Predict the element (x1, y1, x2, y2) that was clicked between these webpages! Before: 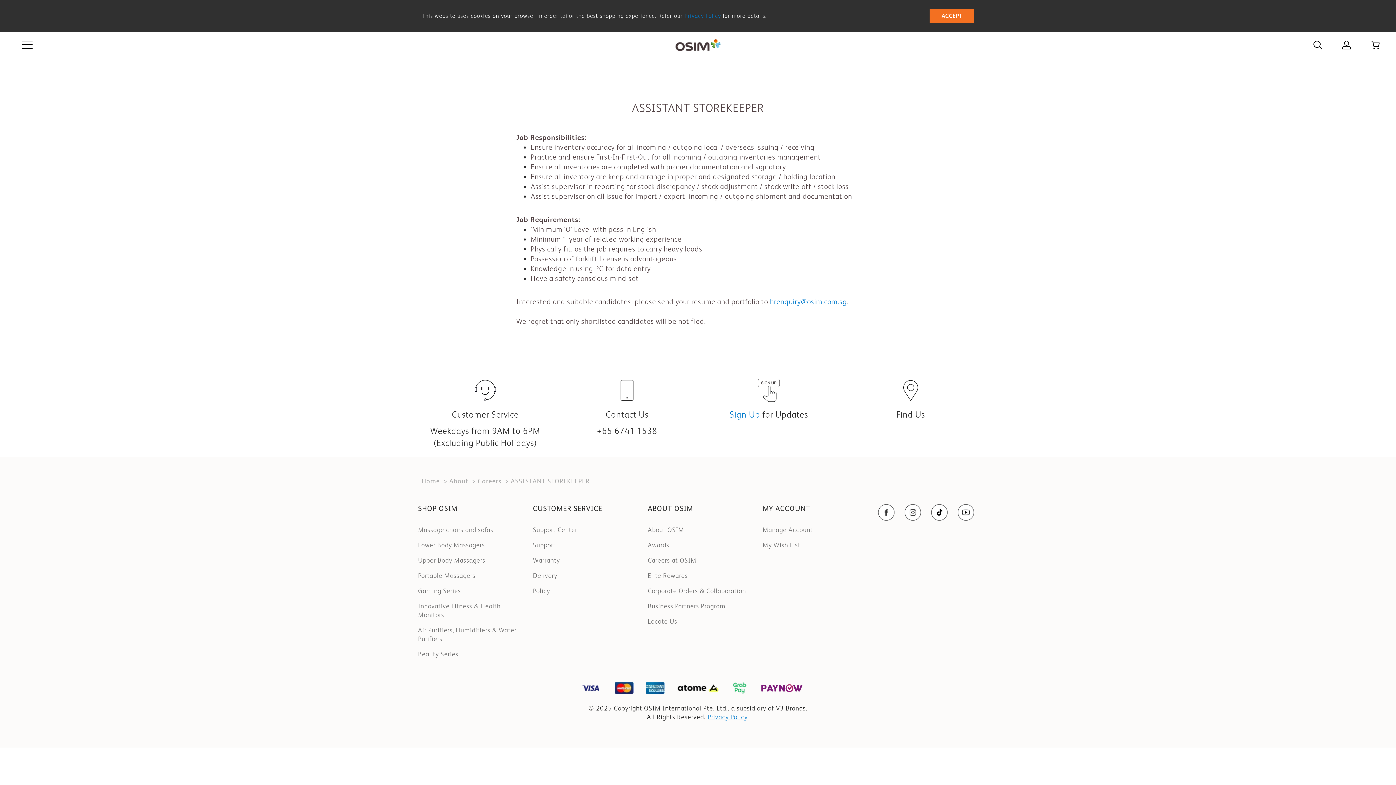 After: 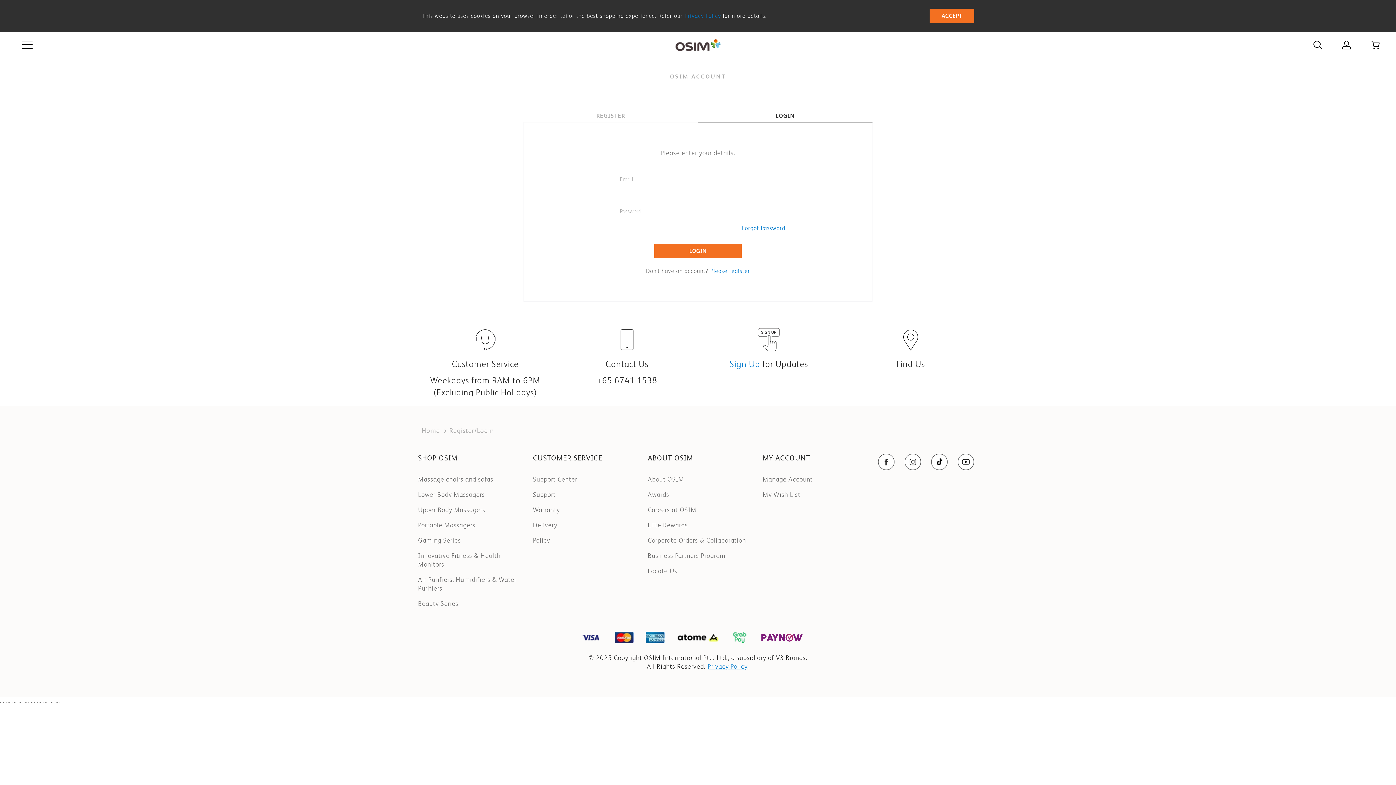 Action: label: My Wish List bbox: (762, 541, 800, 549)